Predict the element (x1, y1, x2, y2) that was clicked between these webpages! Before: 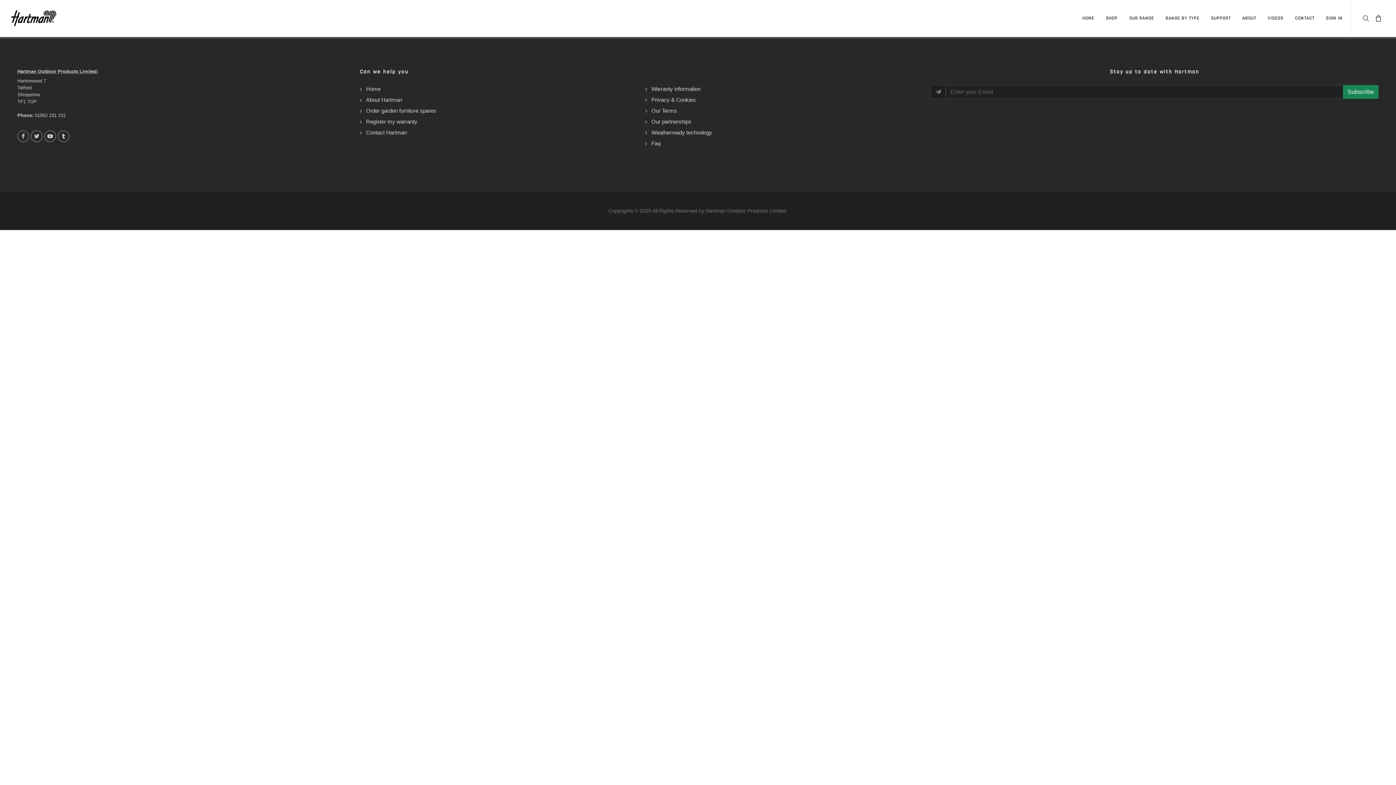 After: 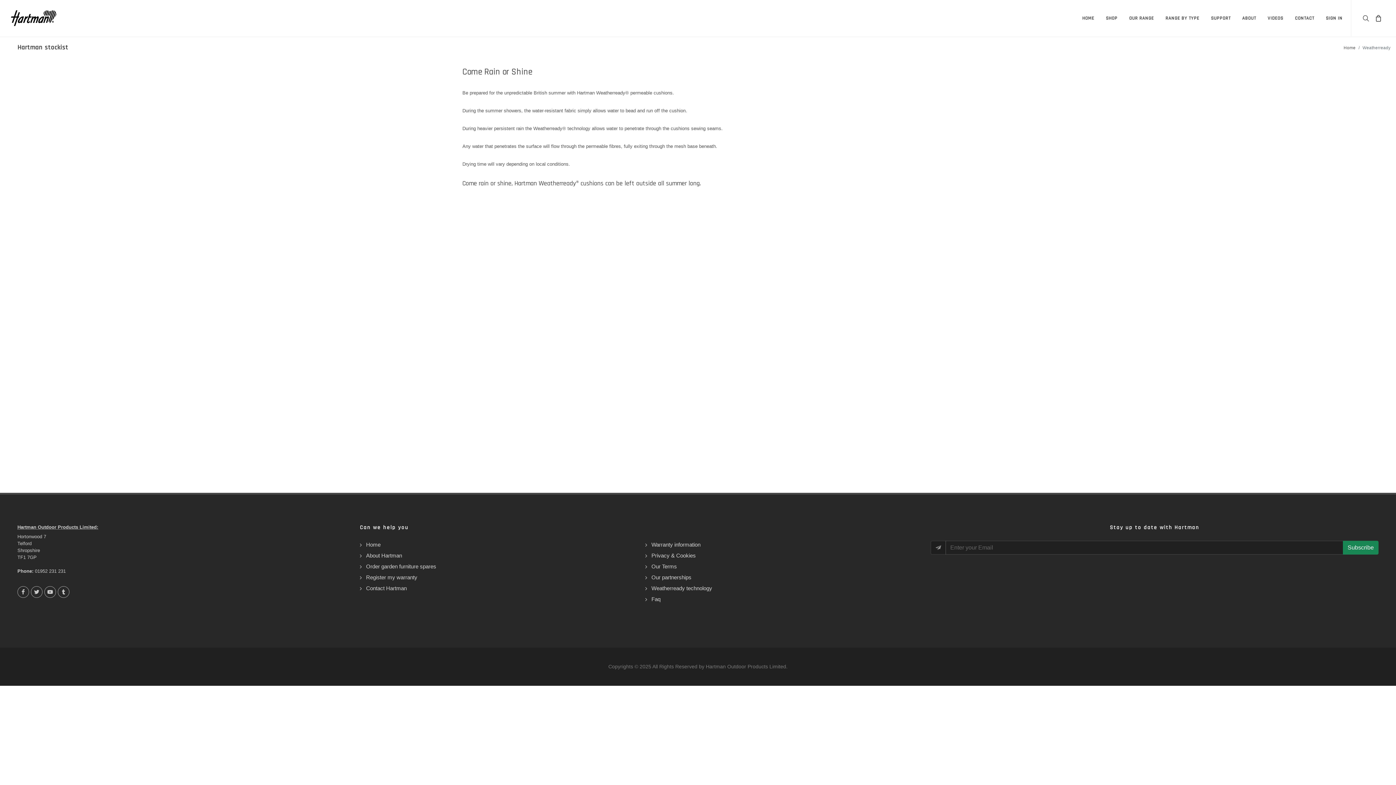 Action: bbox: (647, 128, 713, 136) label: Weatherready technology